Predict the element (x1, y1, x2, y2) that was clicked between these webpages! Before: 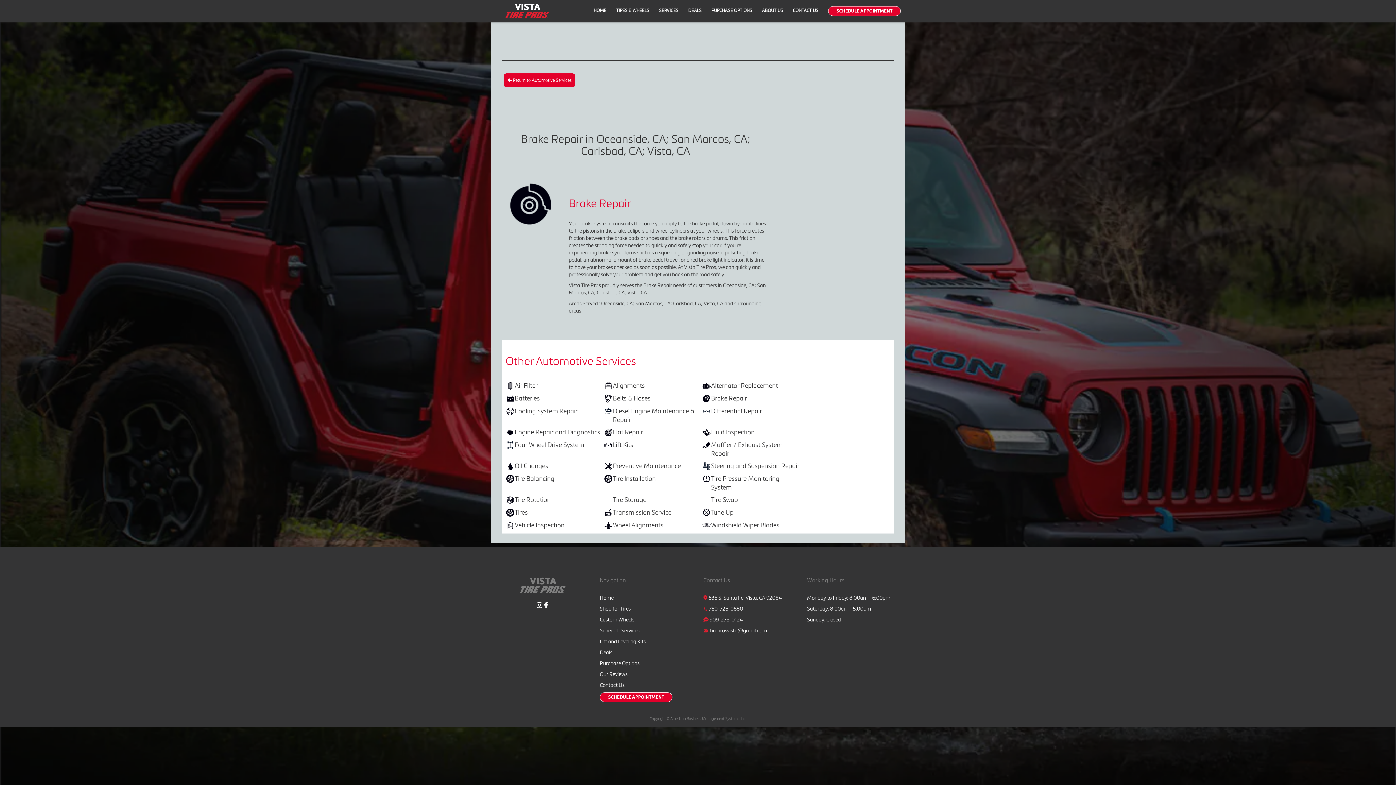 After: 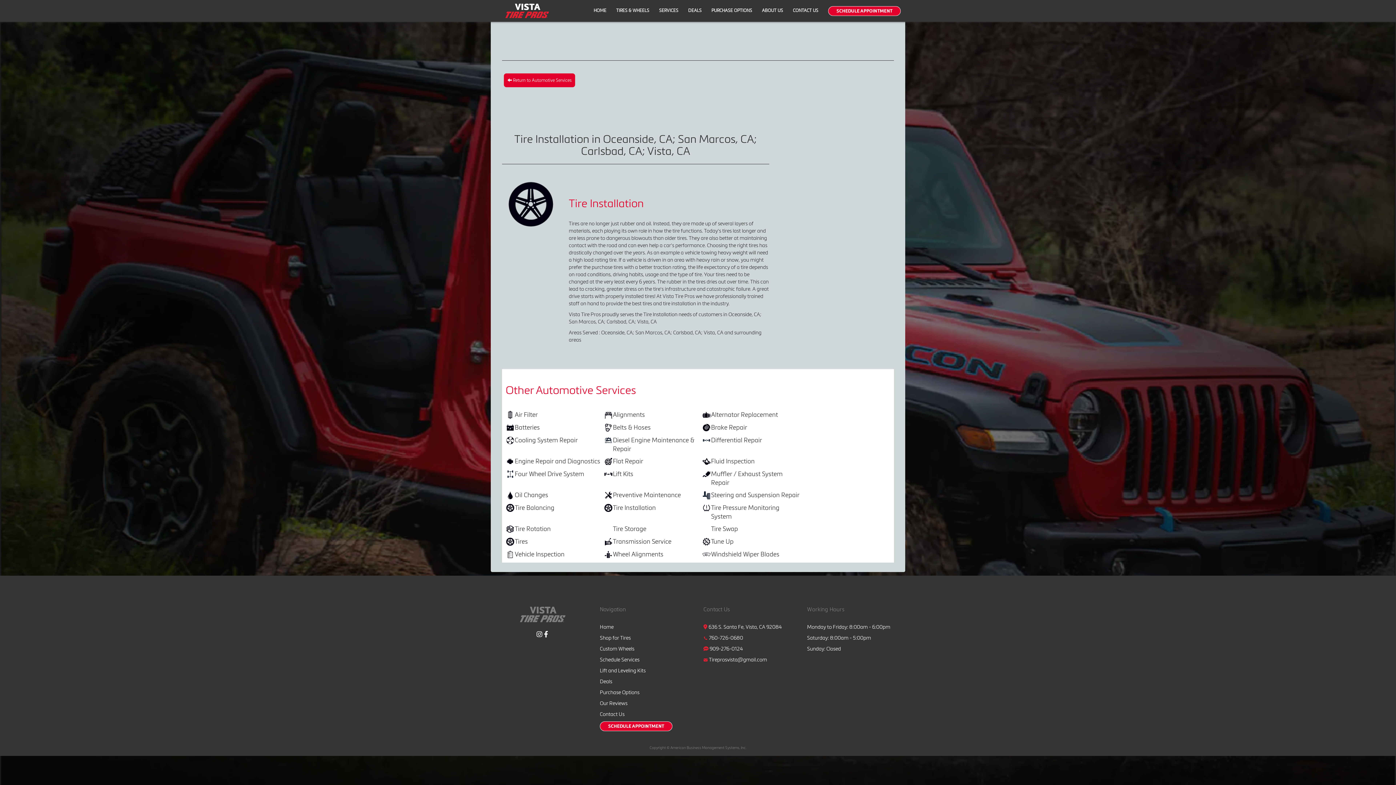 Action: bbox: (613, 474, 702, 492) label: Tire Installation